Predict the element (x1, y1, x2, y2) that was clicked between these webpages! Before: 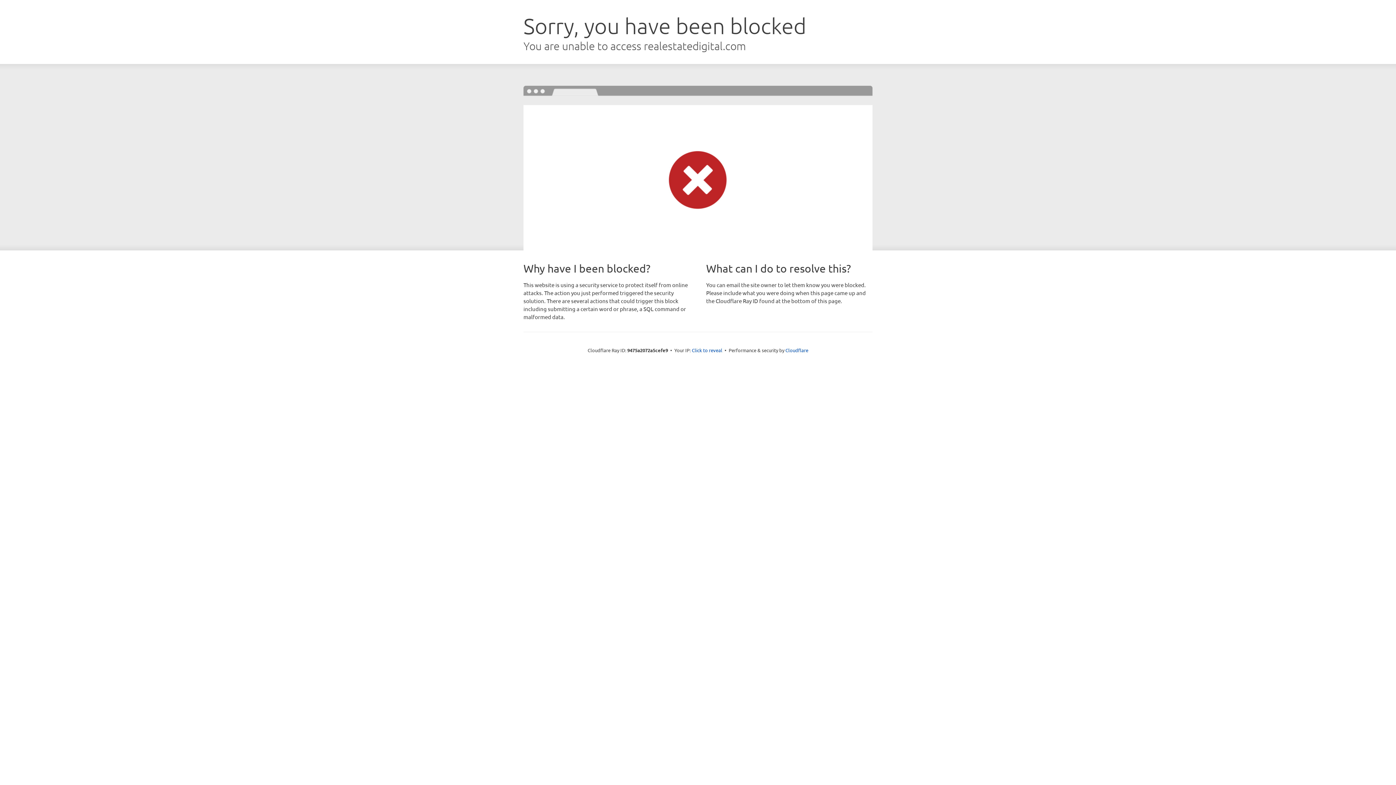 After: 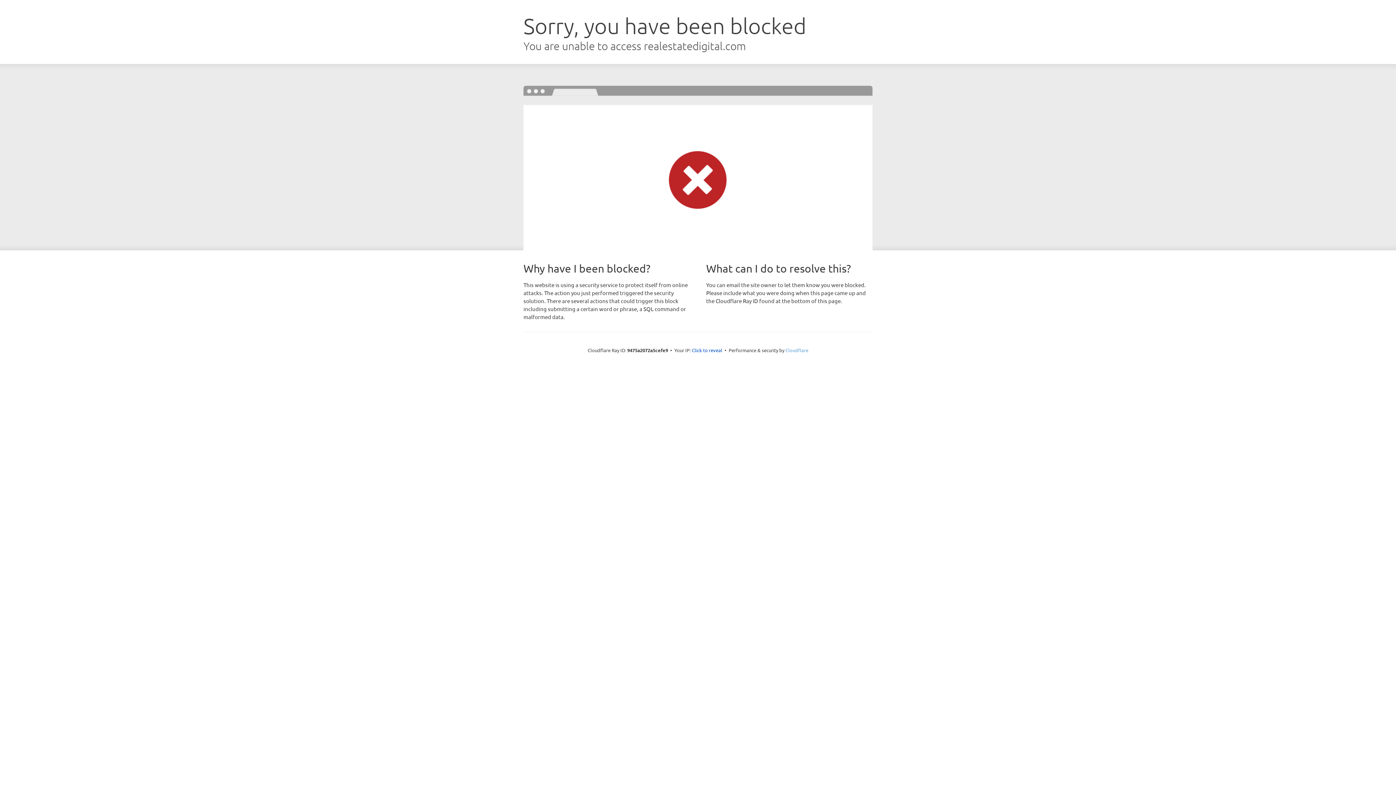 Action: bbox: (785, 347, 808, 353) label: Cloudflare